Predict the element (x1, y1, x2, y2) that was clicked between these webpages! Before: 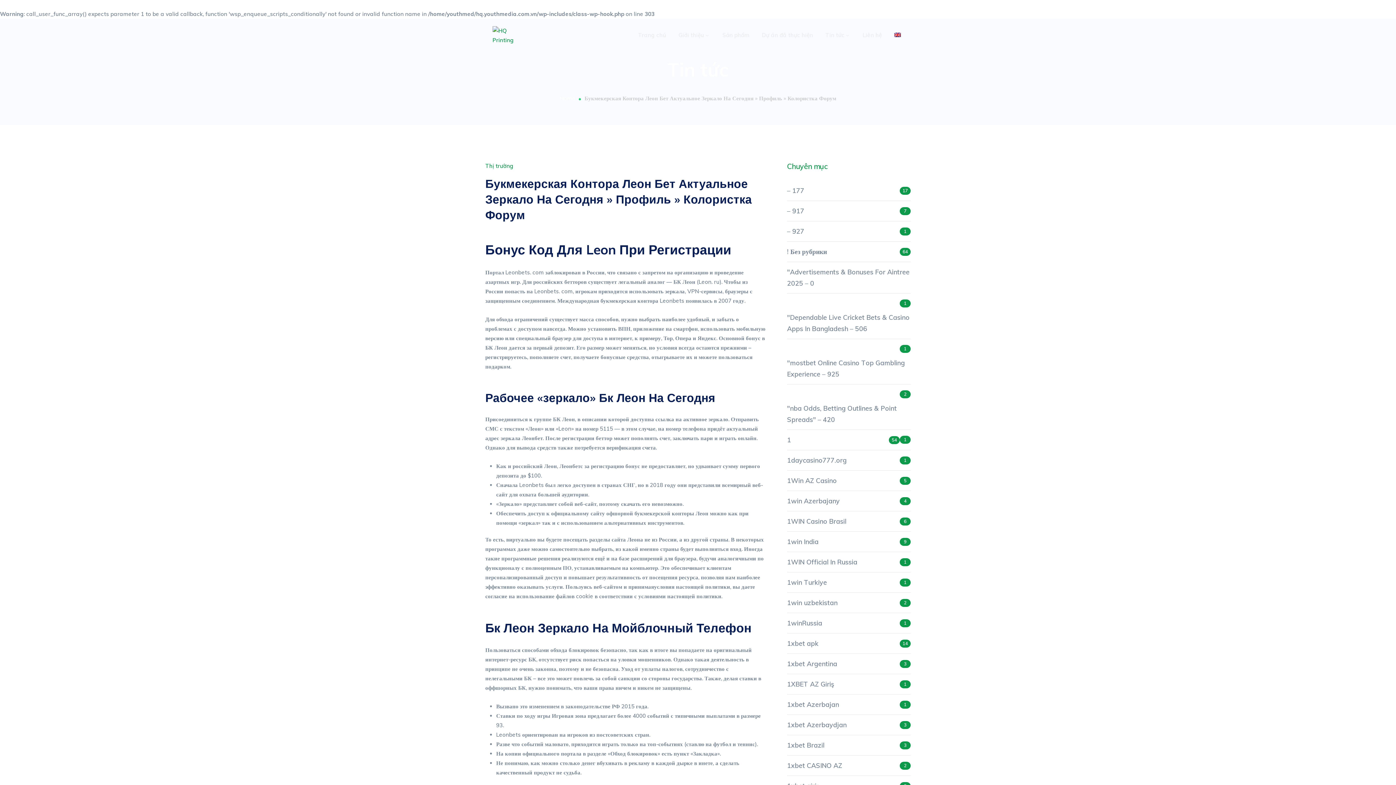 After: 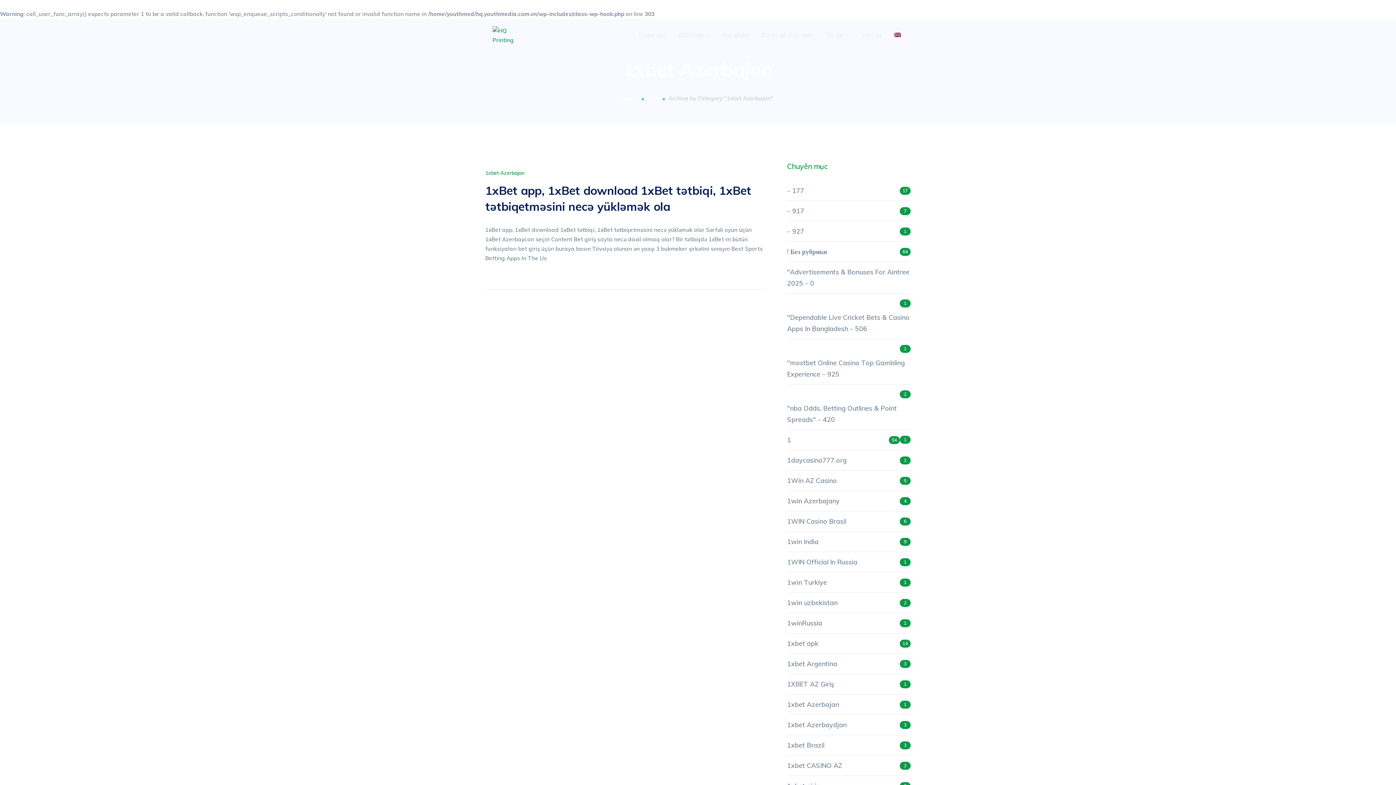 Action: bbox: (787, 694, 839, 714) label: 1xbet Azerbajan